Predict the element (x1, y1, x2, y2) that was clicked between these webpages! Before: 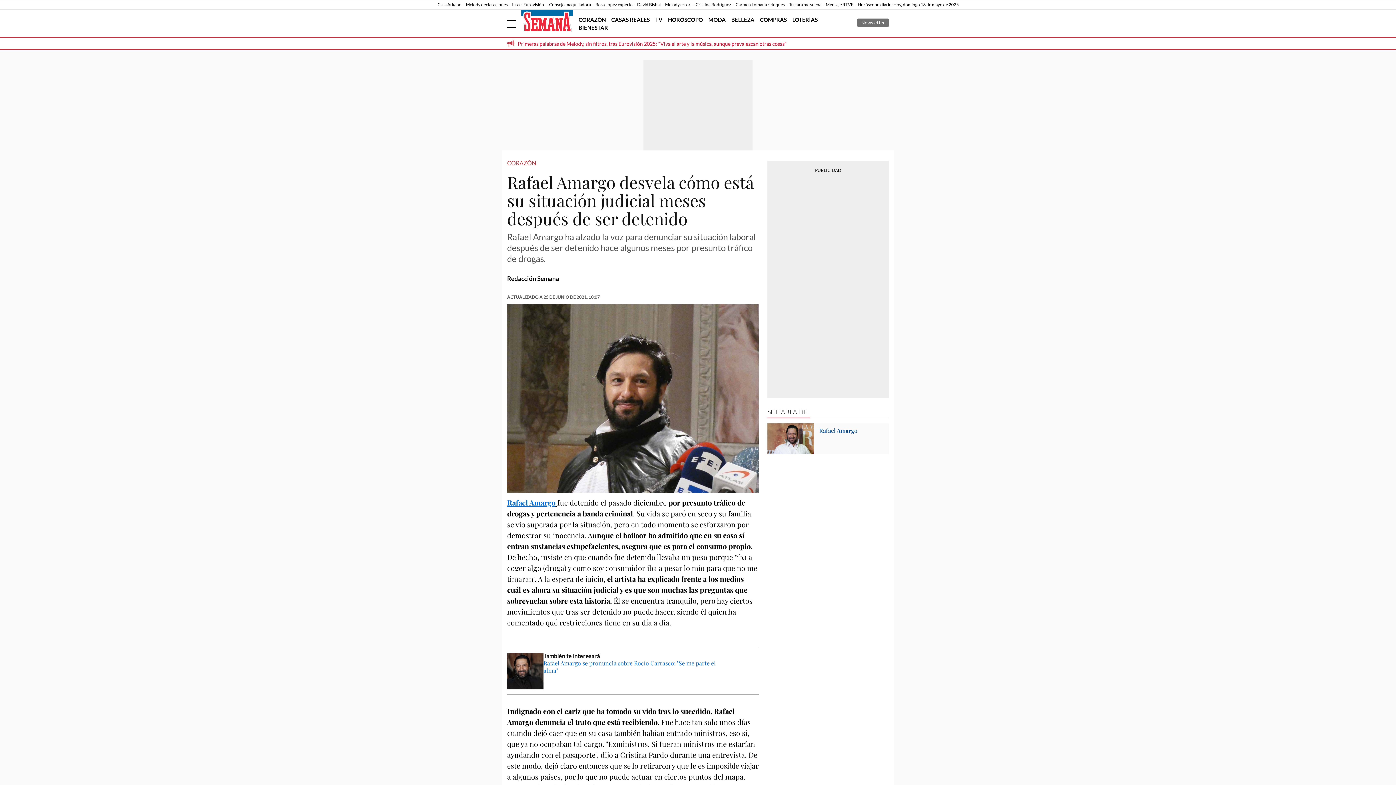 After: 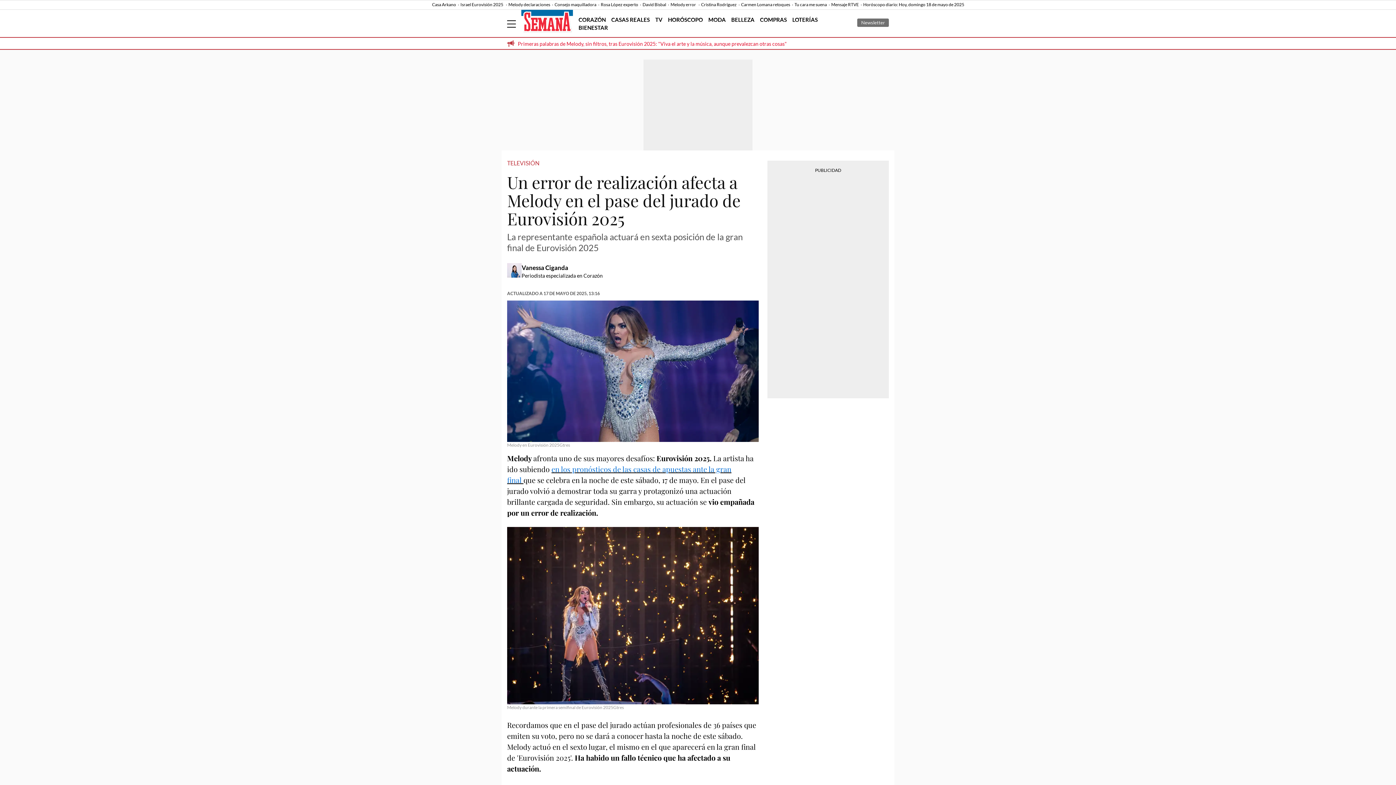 Action: bbox: (665, 1, 695, 7) label: Melody error 